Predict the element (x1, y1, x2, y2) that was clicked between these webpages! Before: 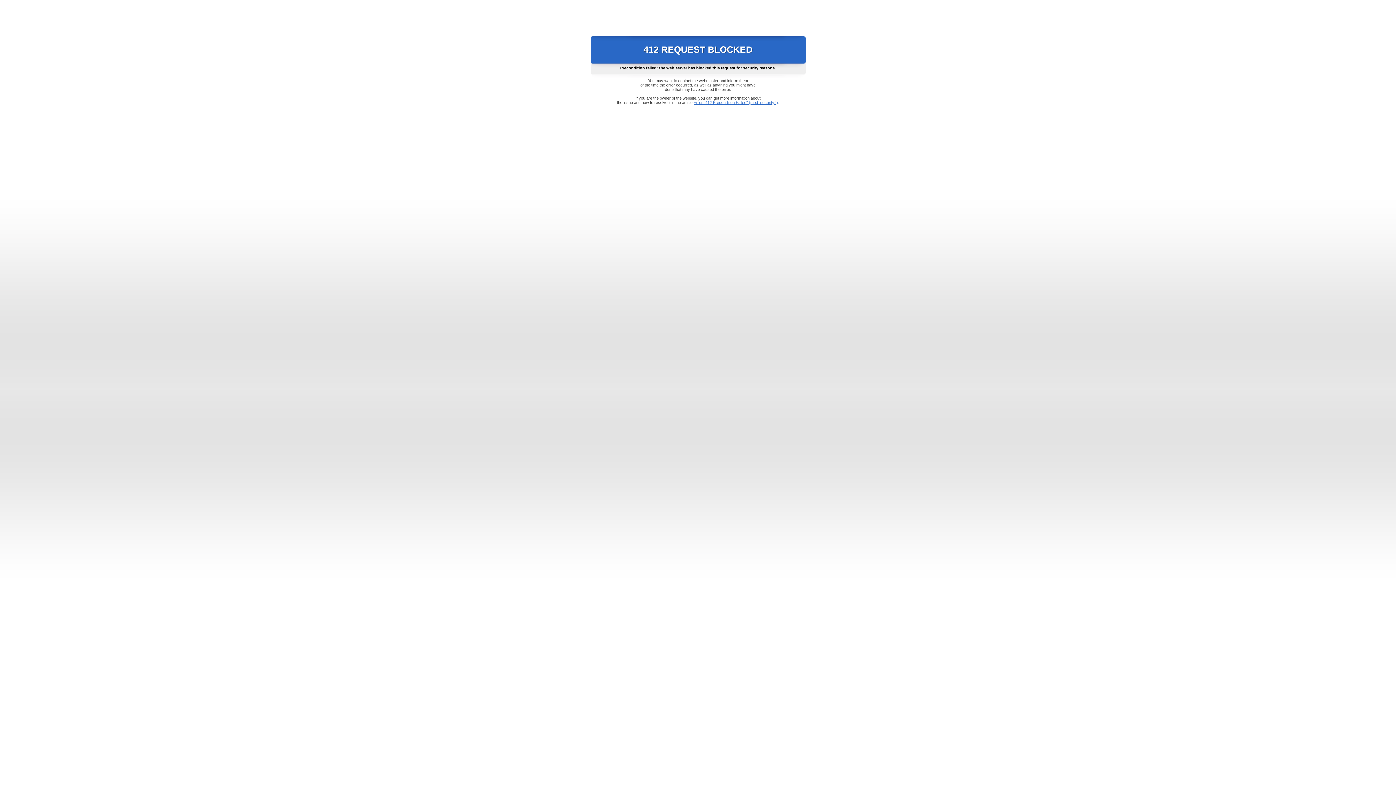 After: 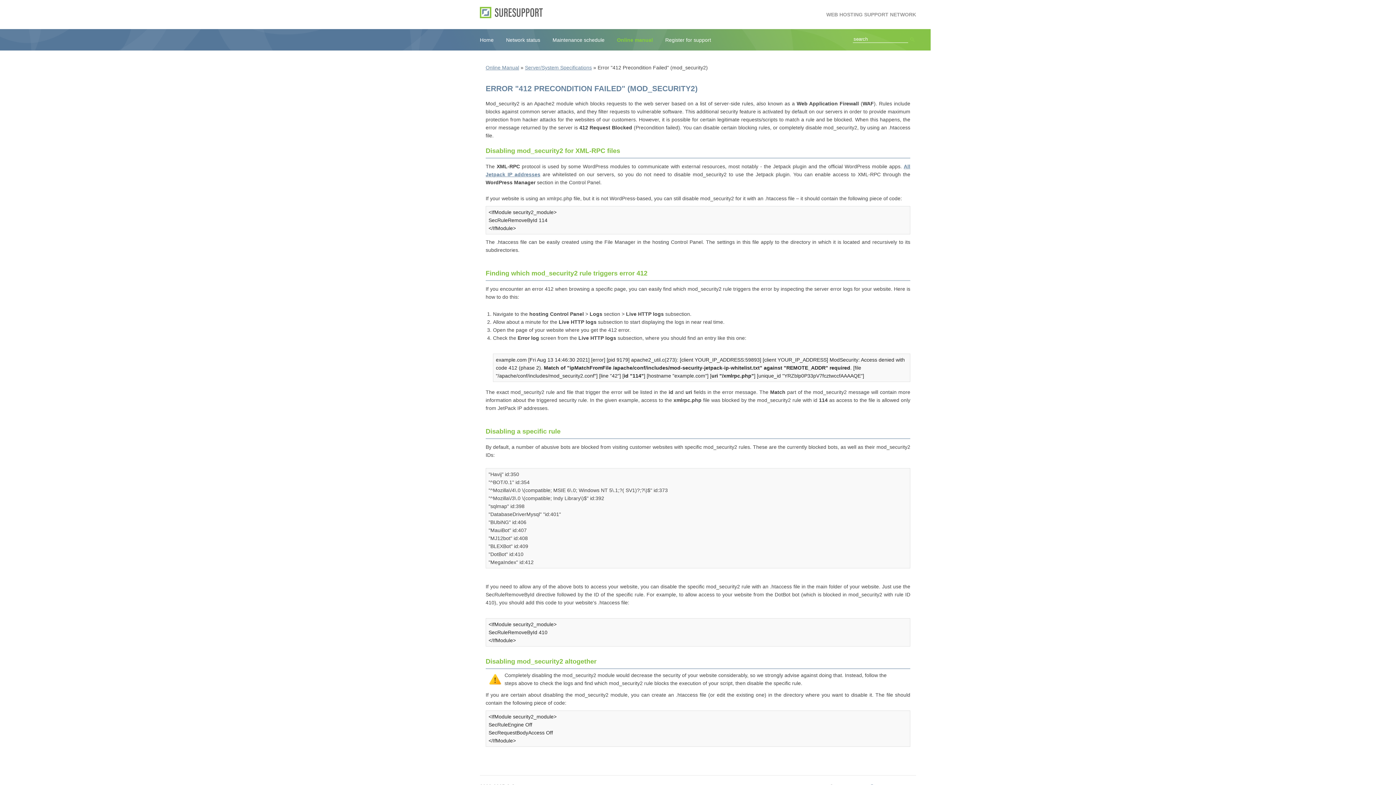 Action: bbox: (693, 100, 778, 104) label: Error "412 Precondition Failed" (mod_security2)